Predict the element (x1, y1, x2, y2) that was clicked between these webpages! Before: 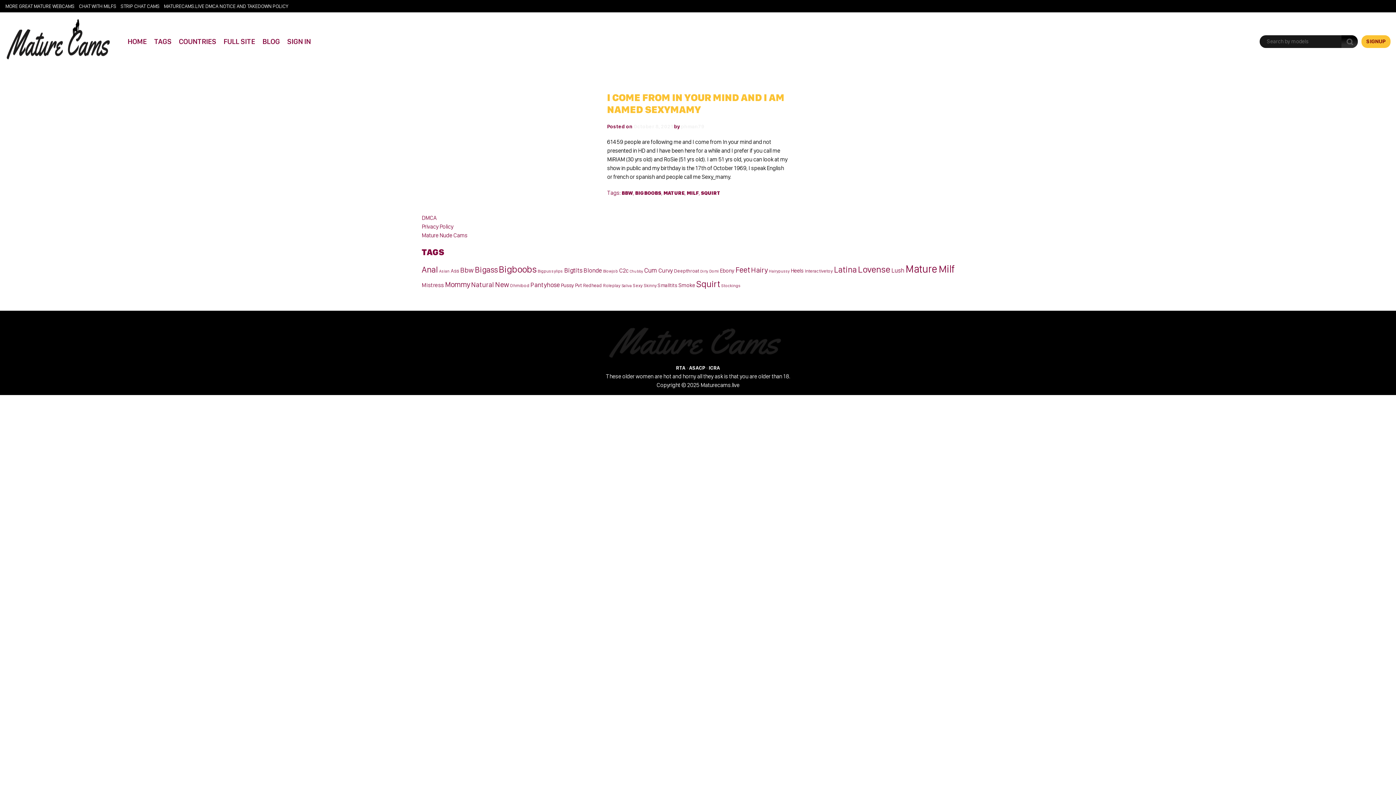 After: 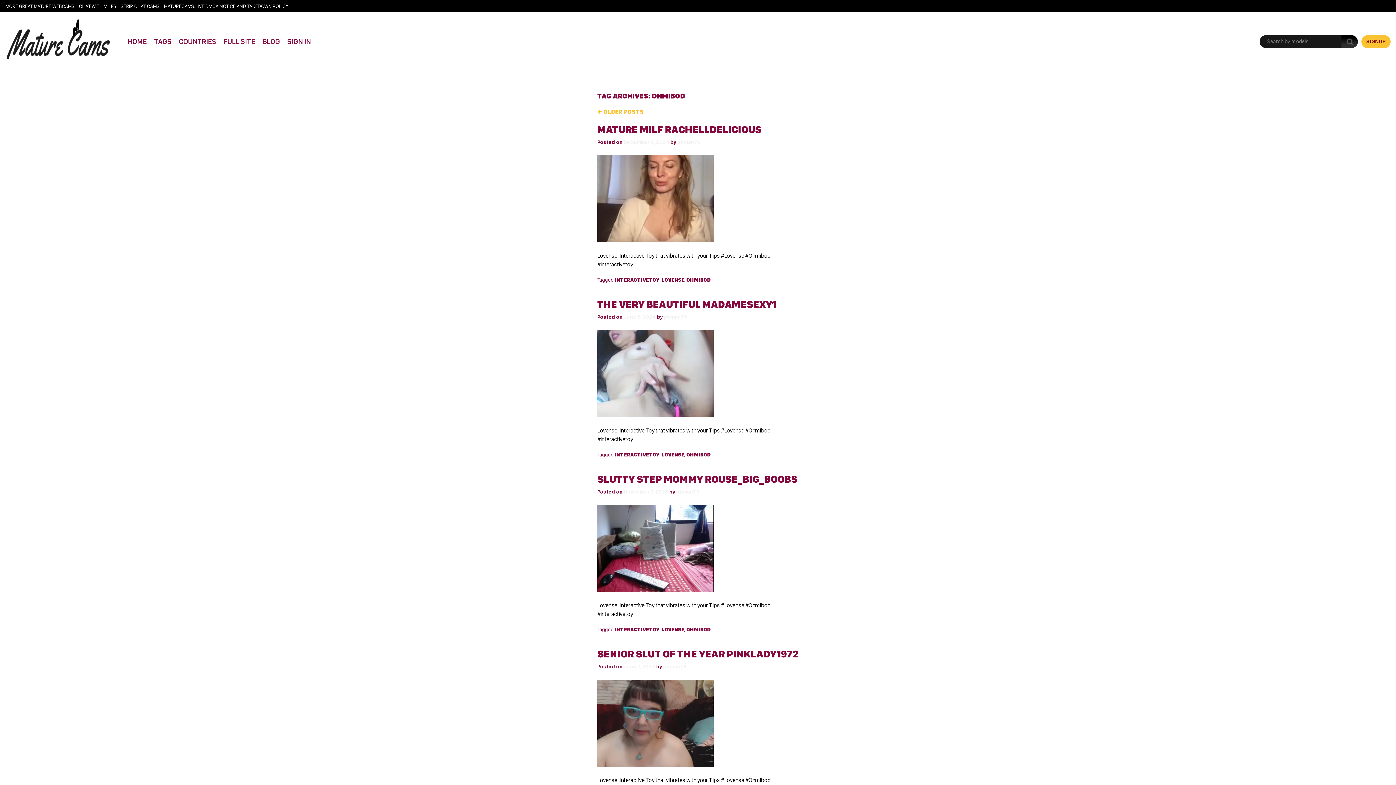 Action: bbox: (510, 282, 529, 288) label: Ohmibod (24 items)